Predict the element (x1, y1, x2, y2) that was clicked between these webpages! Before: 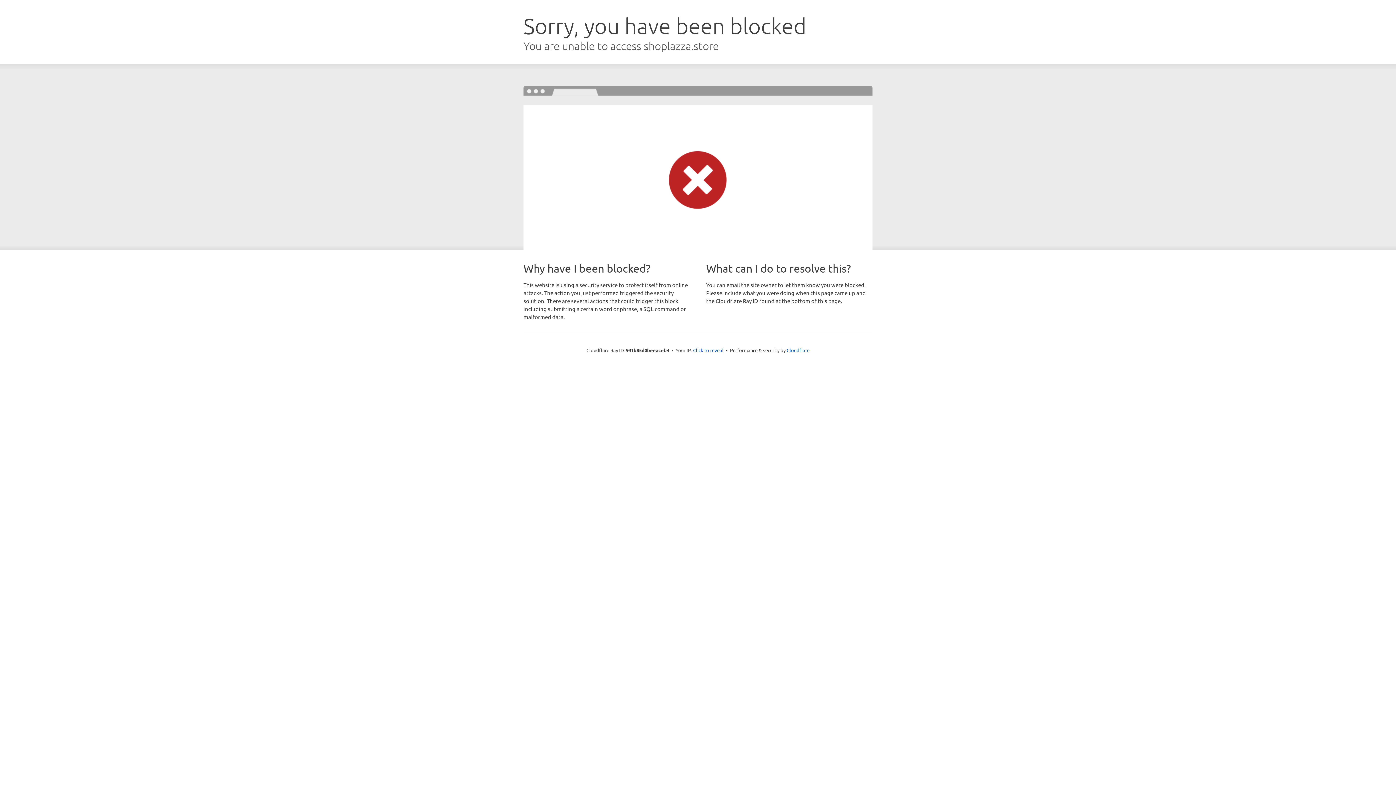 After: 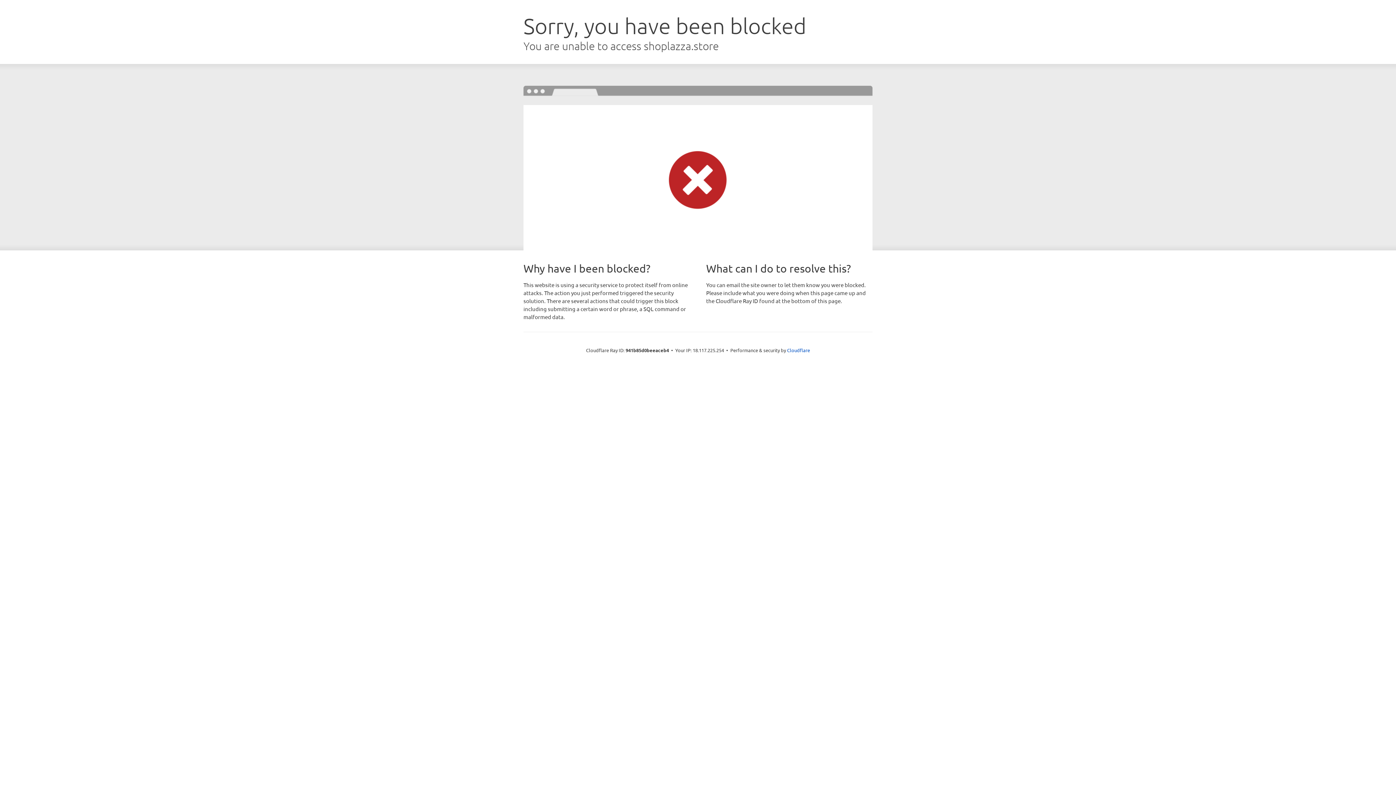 Action: label: Click to reveal bbox: (693, 346, 723, 353)